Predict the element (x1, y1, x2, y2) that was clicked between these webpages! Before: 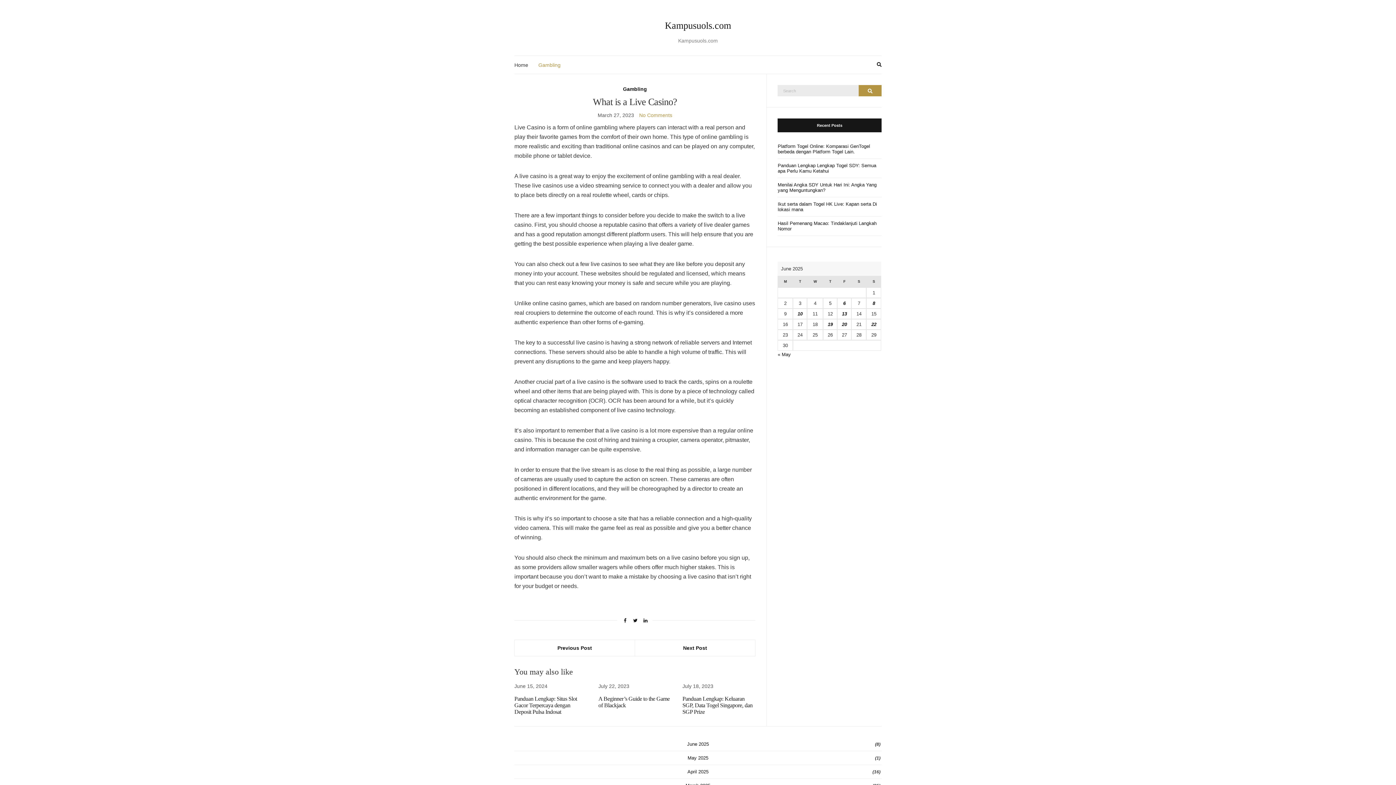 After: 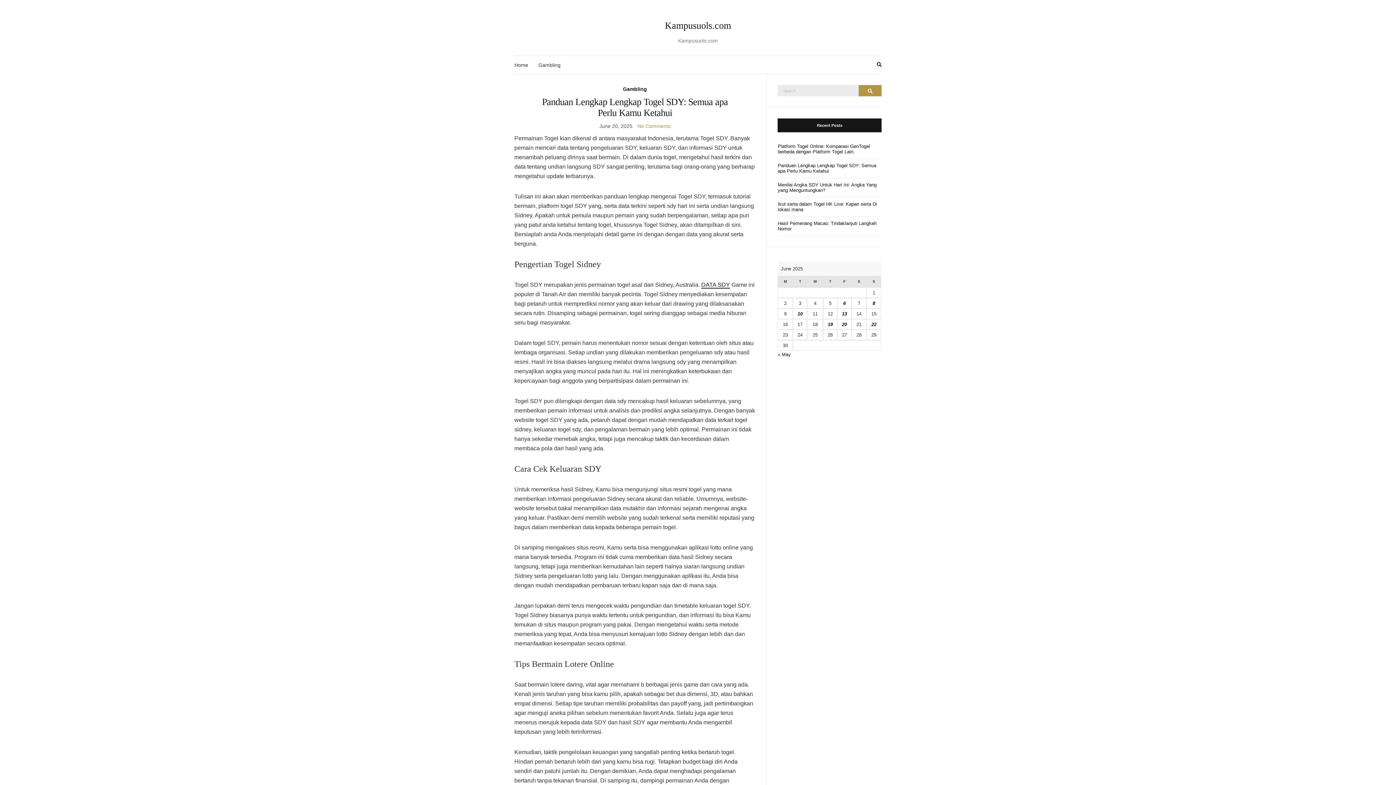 Action: bbox: (842, 321, 847, 327) label: Posts published on June 20, 2025